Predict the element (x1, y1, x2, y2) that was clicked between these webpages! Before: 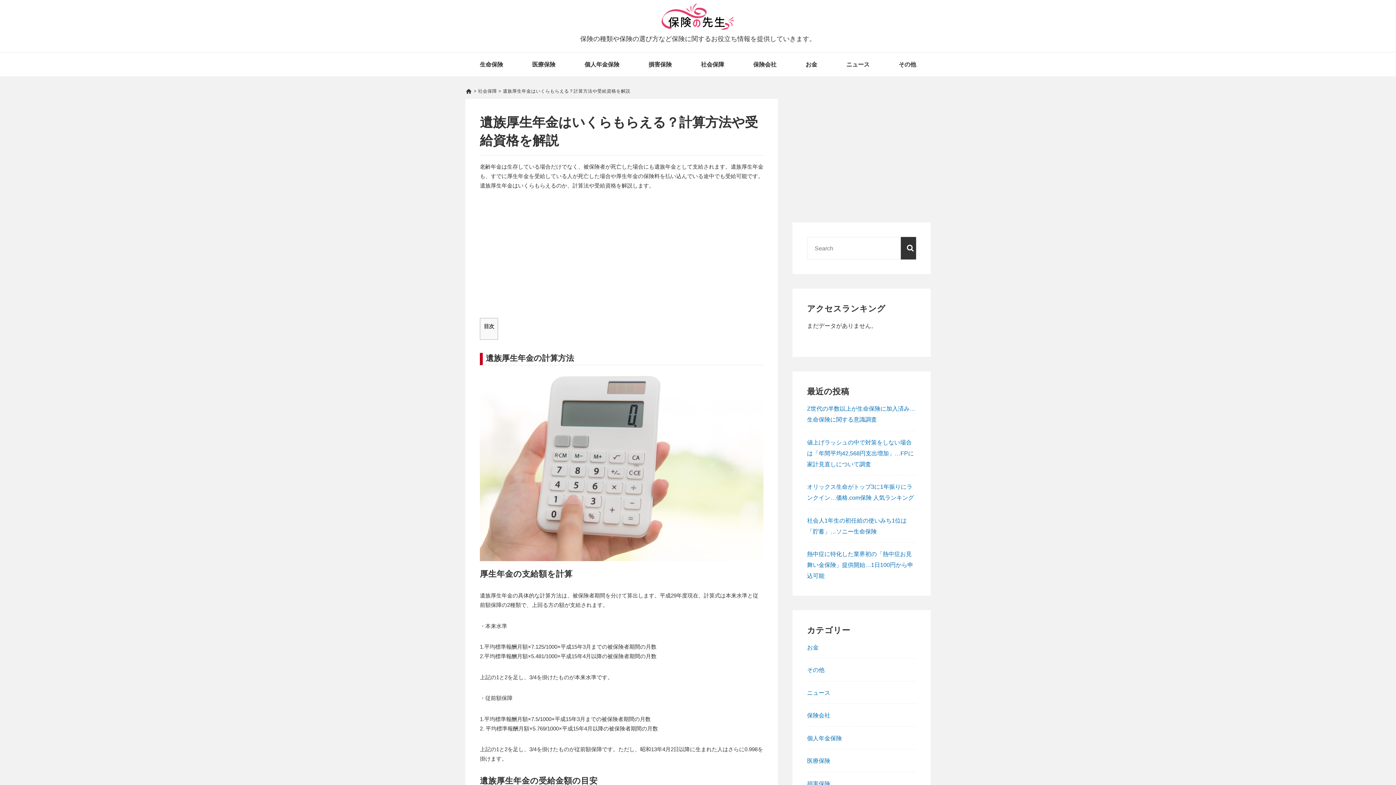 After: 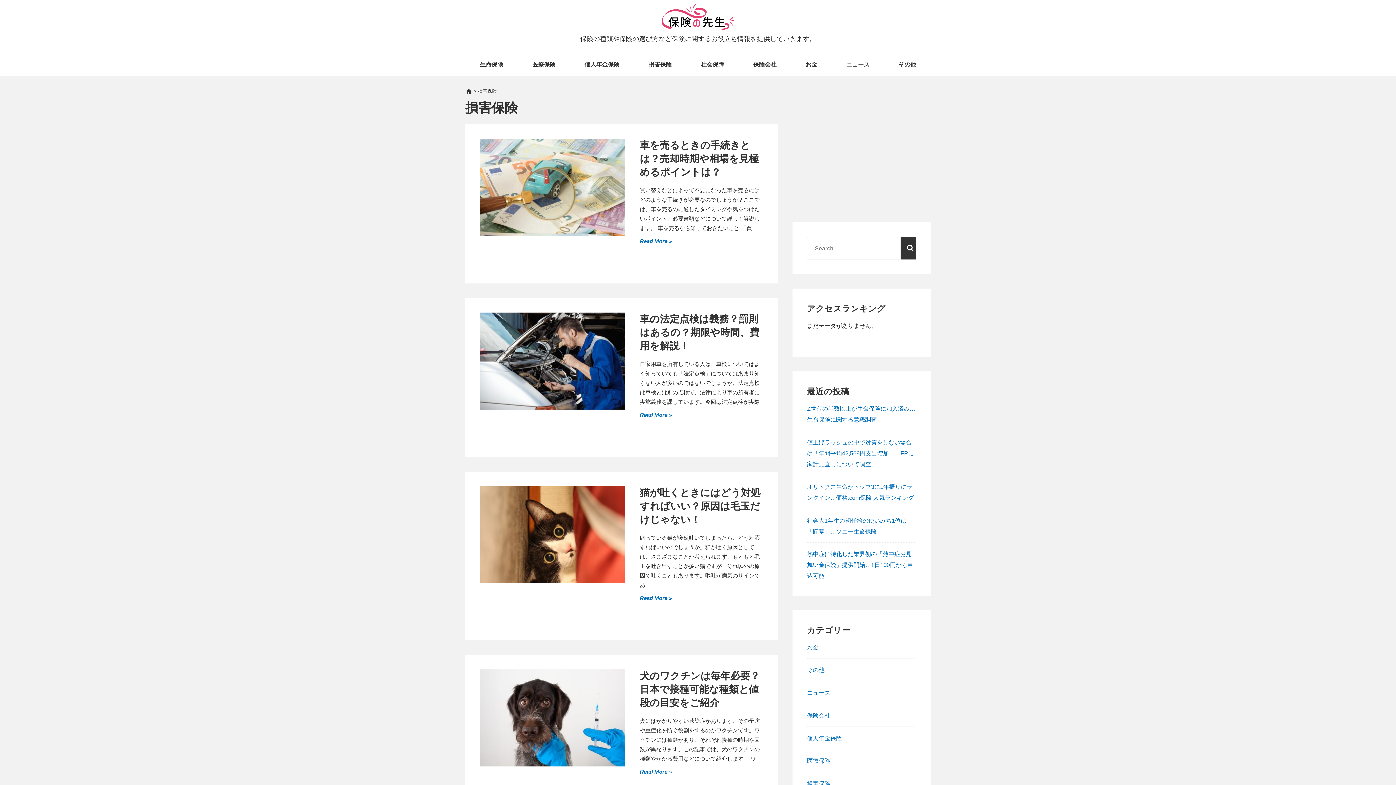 Action: bbox: (642, 52, 678, 76) label: 損害保険